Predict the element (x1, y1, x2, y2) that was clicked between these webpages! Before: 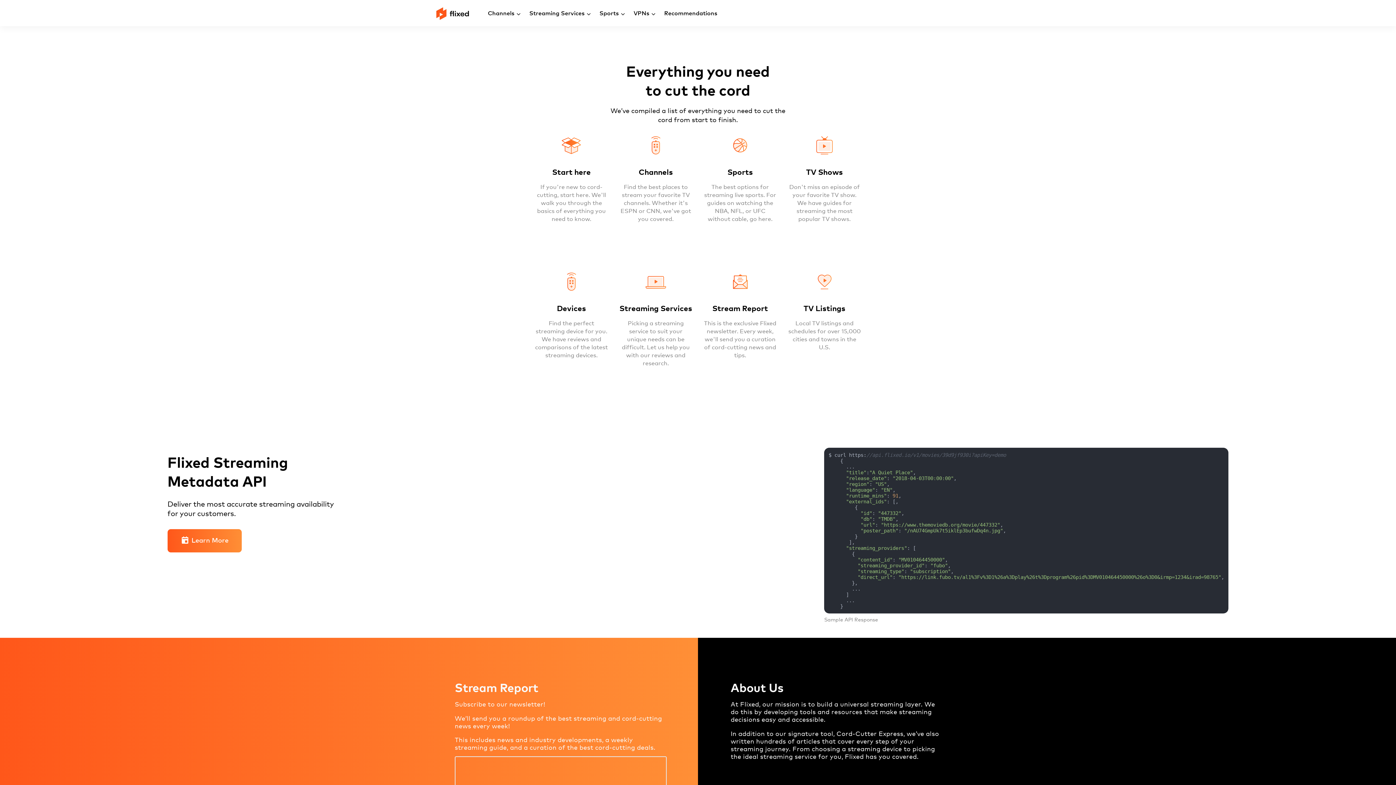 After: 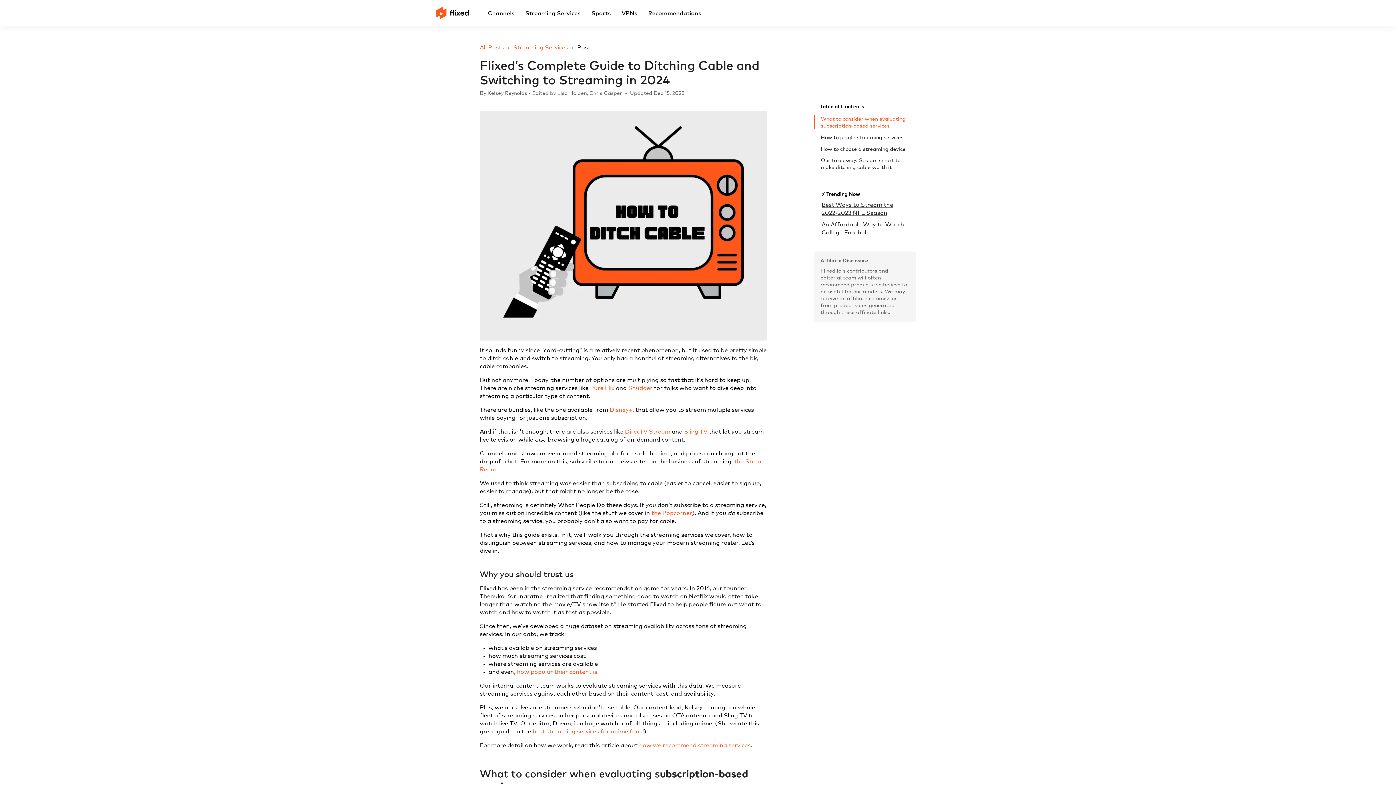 Action: bbox: (529, 130, 613, 267) label: Start here

If you're new to cord-cutting, start here. We'll walk you through the basics of everything you need to know.